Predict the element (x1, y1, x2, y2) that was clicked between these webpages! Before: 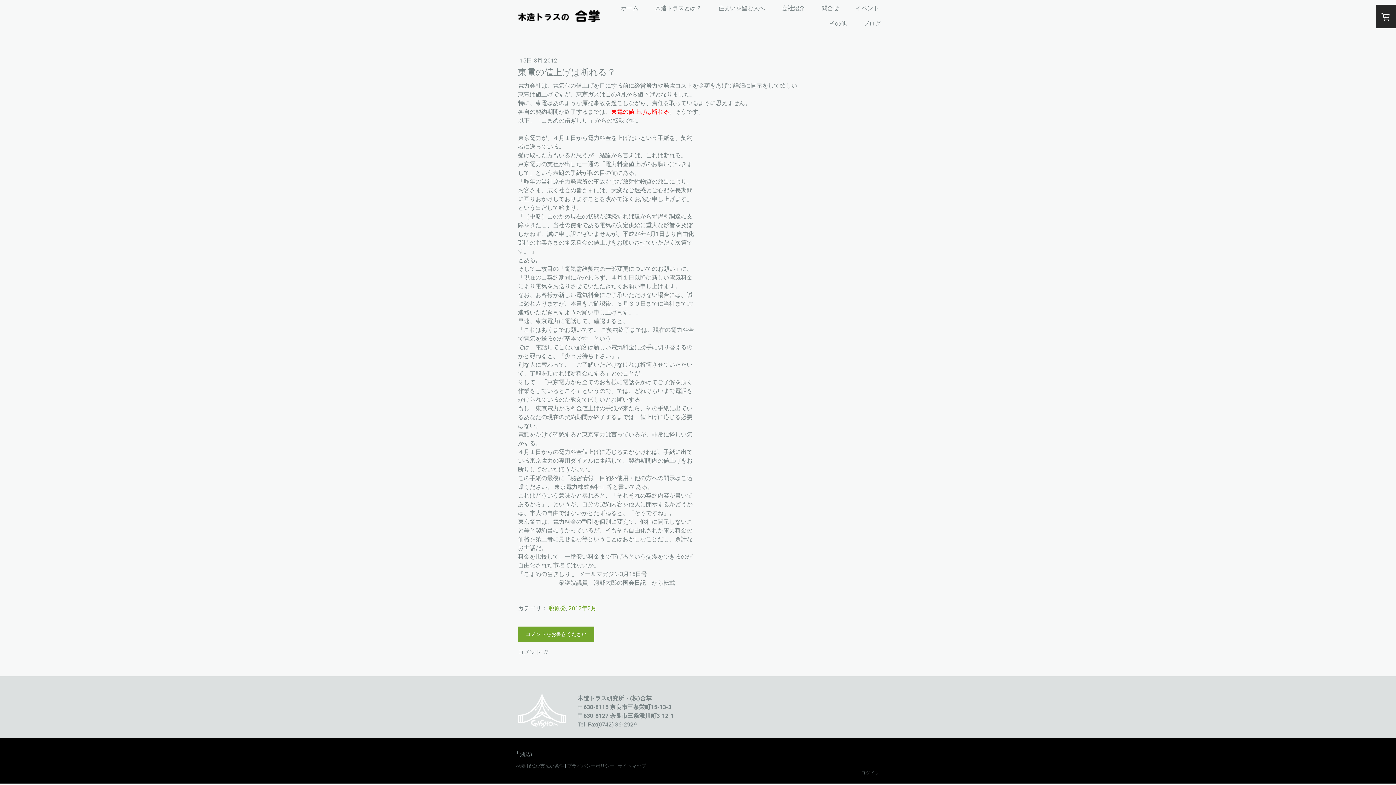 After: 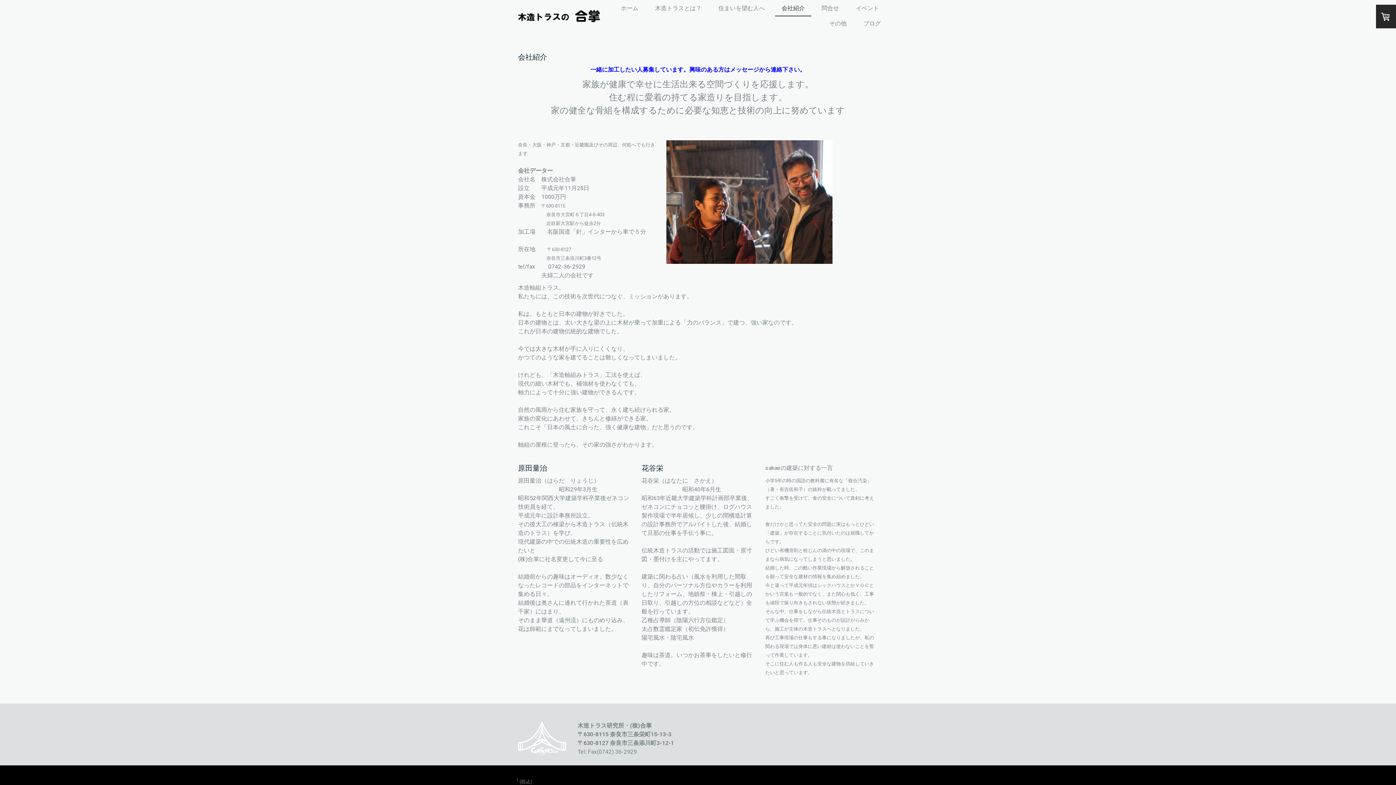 Action: bbox: (775, 1, 811, 16) label: 会社紹介